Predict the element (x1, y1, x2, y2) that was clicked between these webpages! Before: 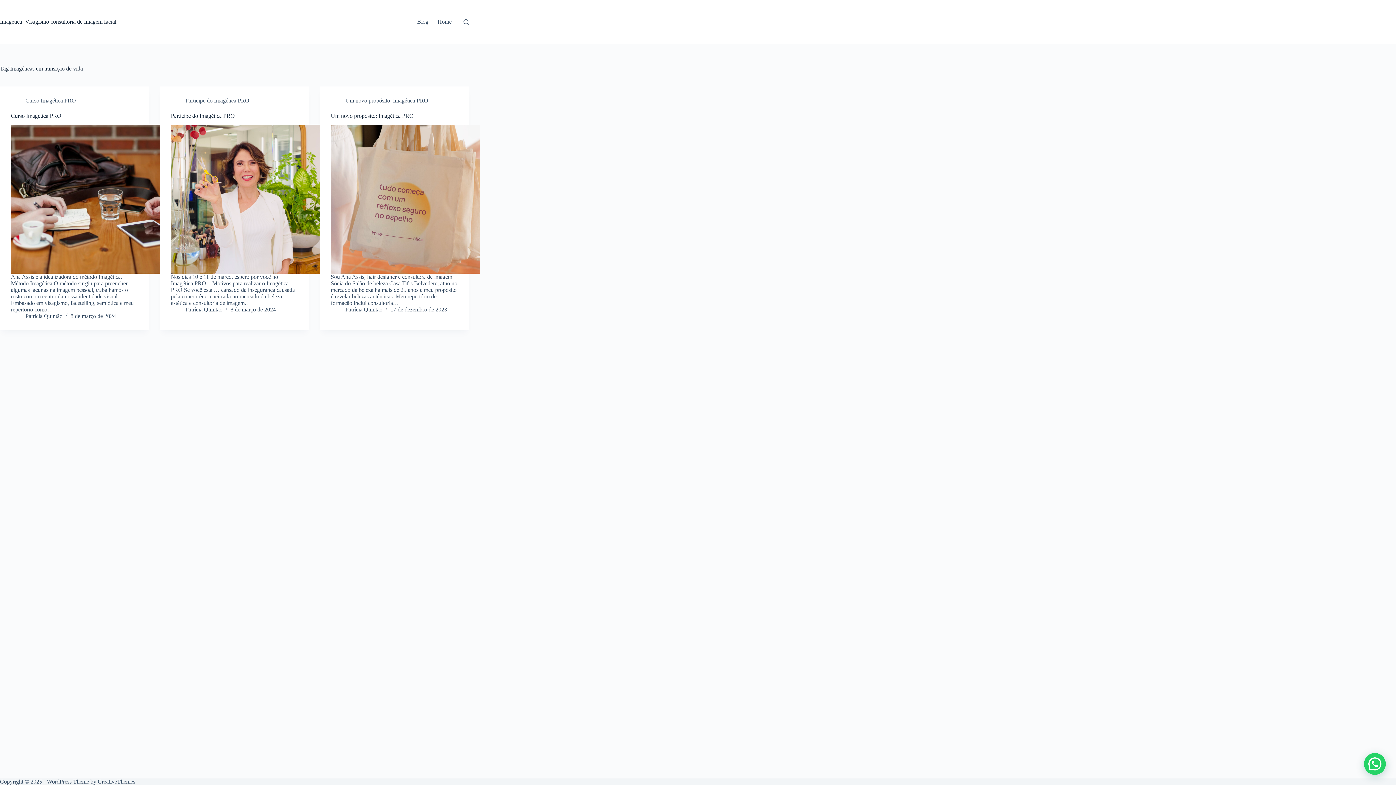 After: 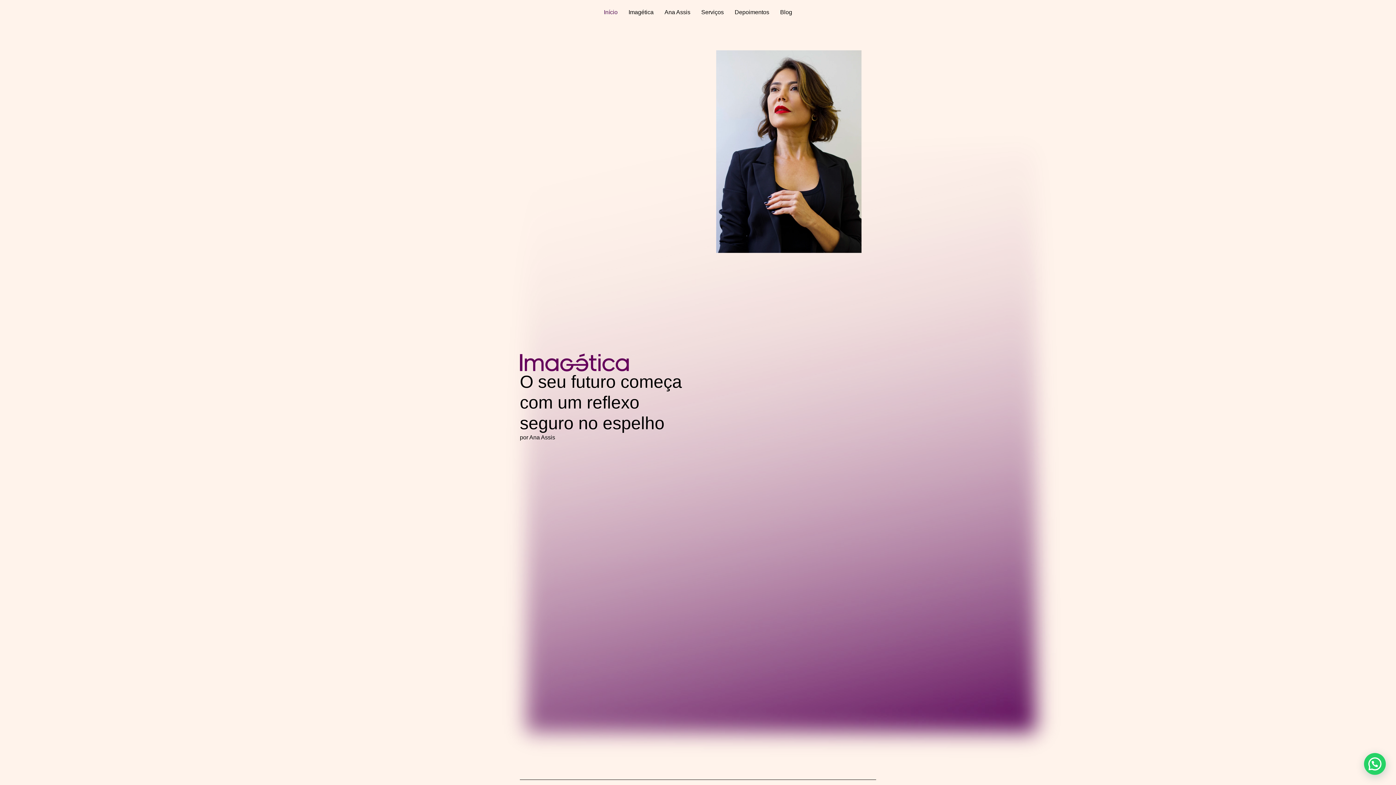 Action: label: Home bbox: (433, 0, 456, 43)